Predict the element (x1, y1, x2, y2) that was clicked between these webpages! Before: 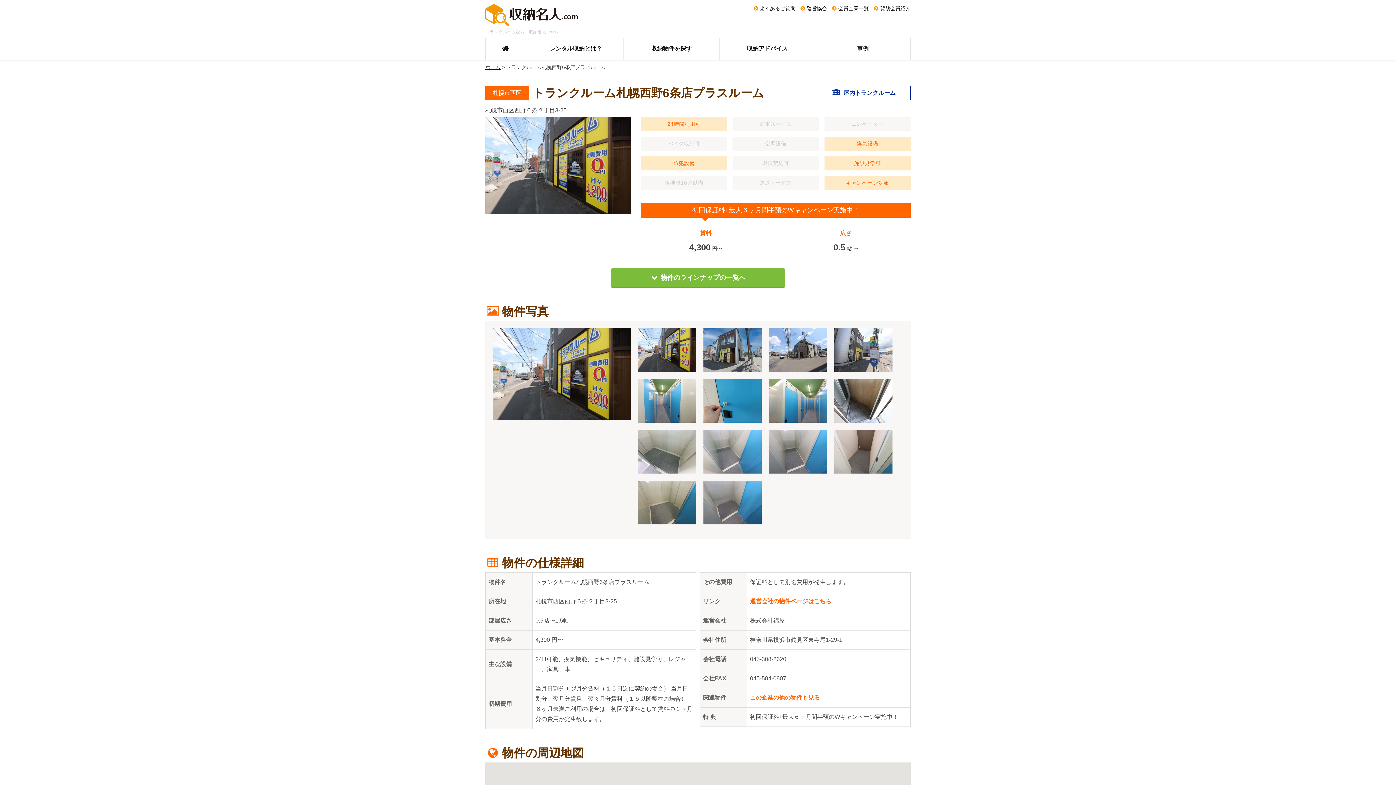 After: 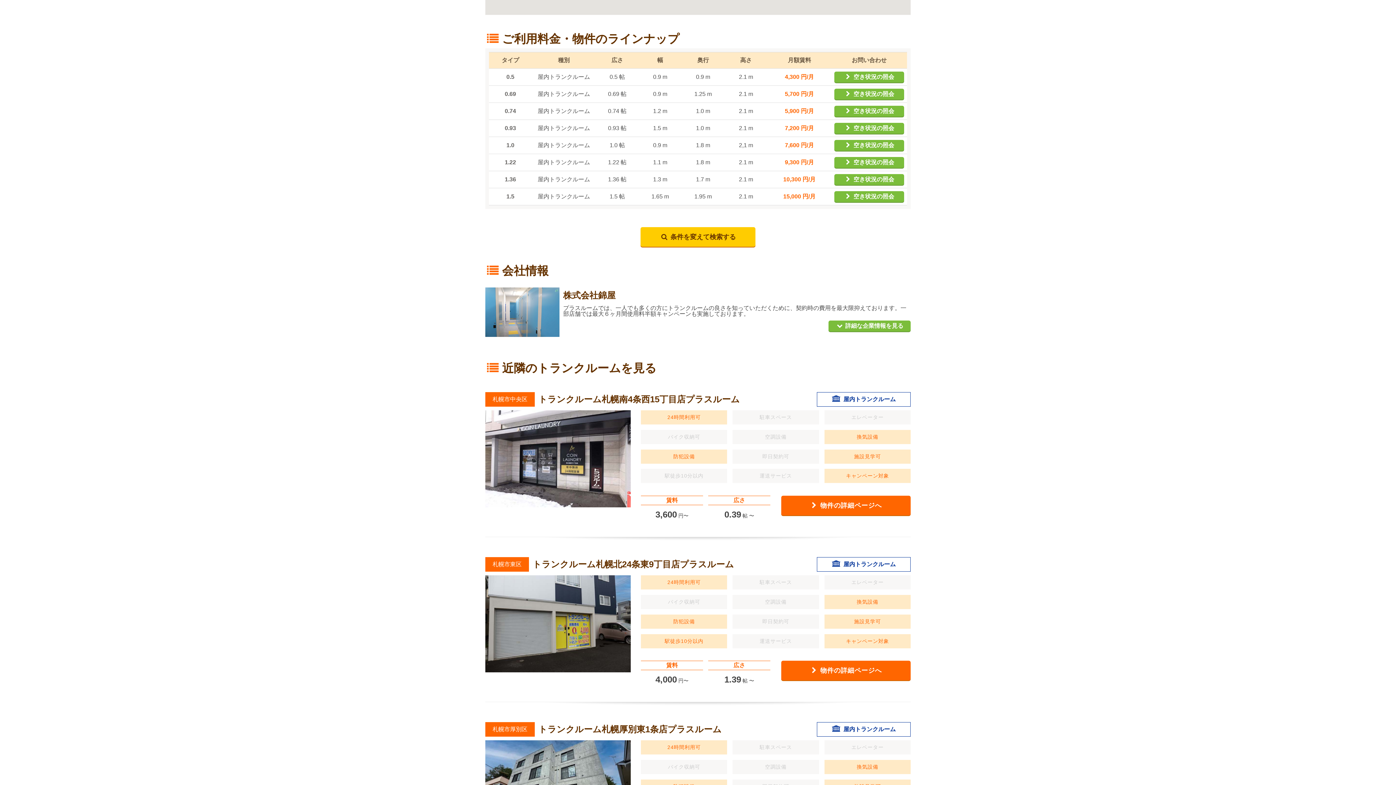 Action: label: 物件のラインナップの一覧へ bbox: (611, 267, 785, 287)